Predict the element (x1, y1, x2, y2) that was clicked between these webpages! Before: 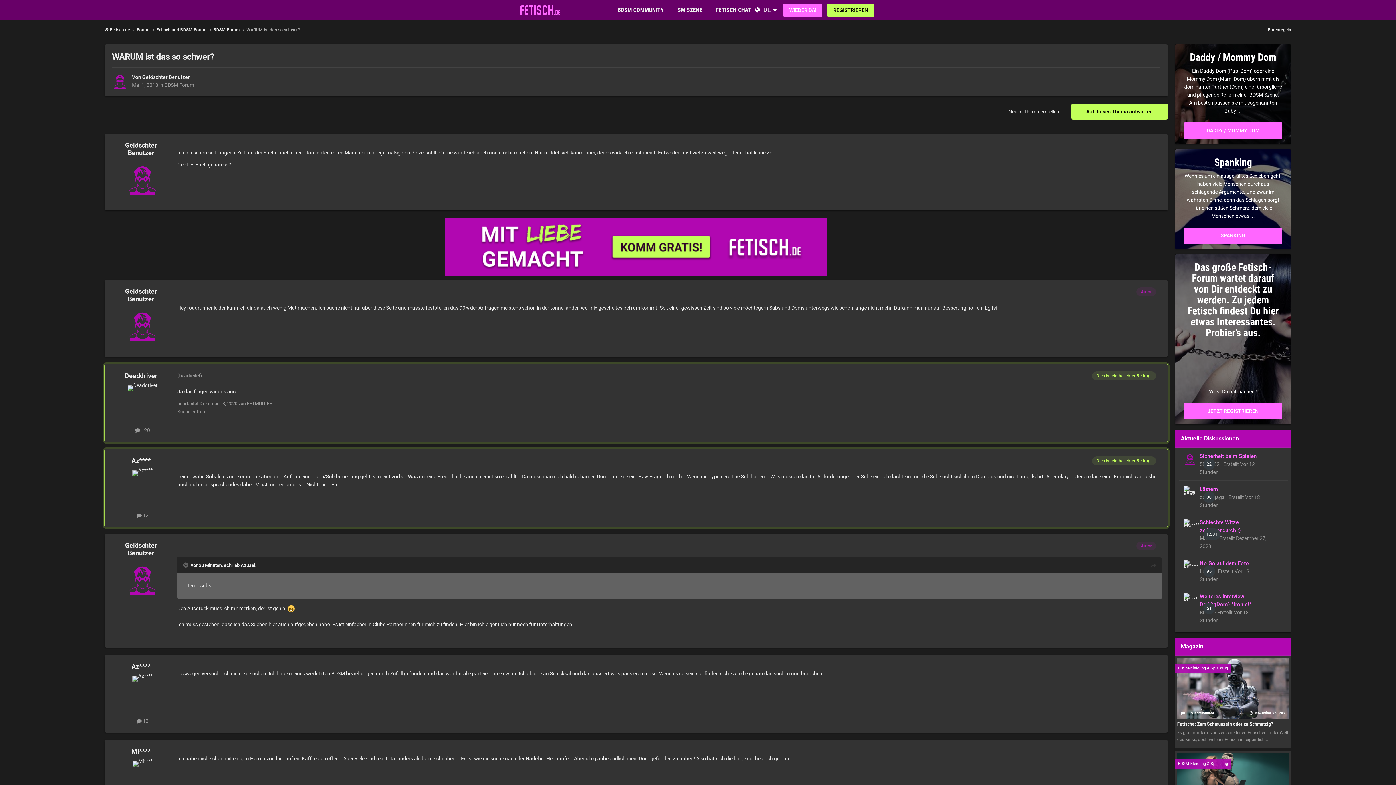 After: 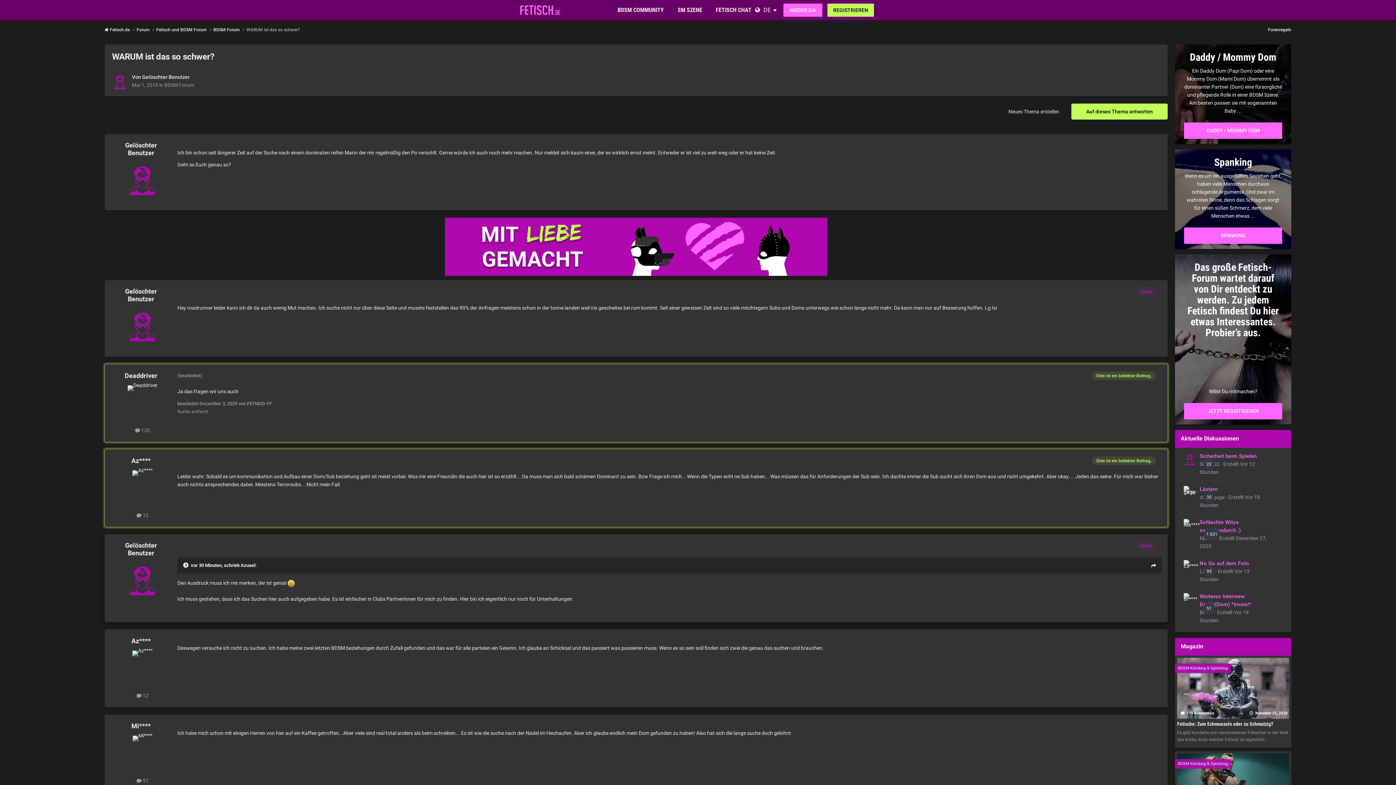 Action: label: Toggle Quote bbox: (183, 562, 189, 568)